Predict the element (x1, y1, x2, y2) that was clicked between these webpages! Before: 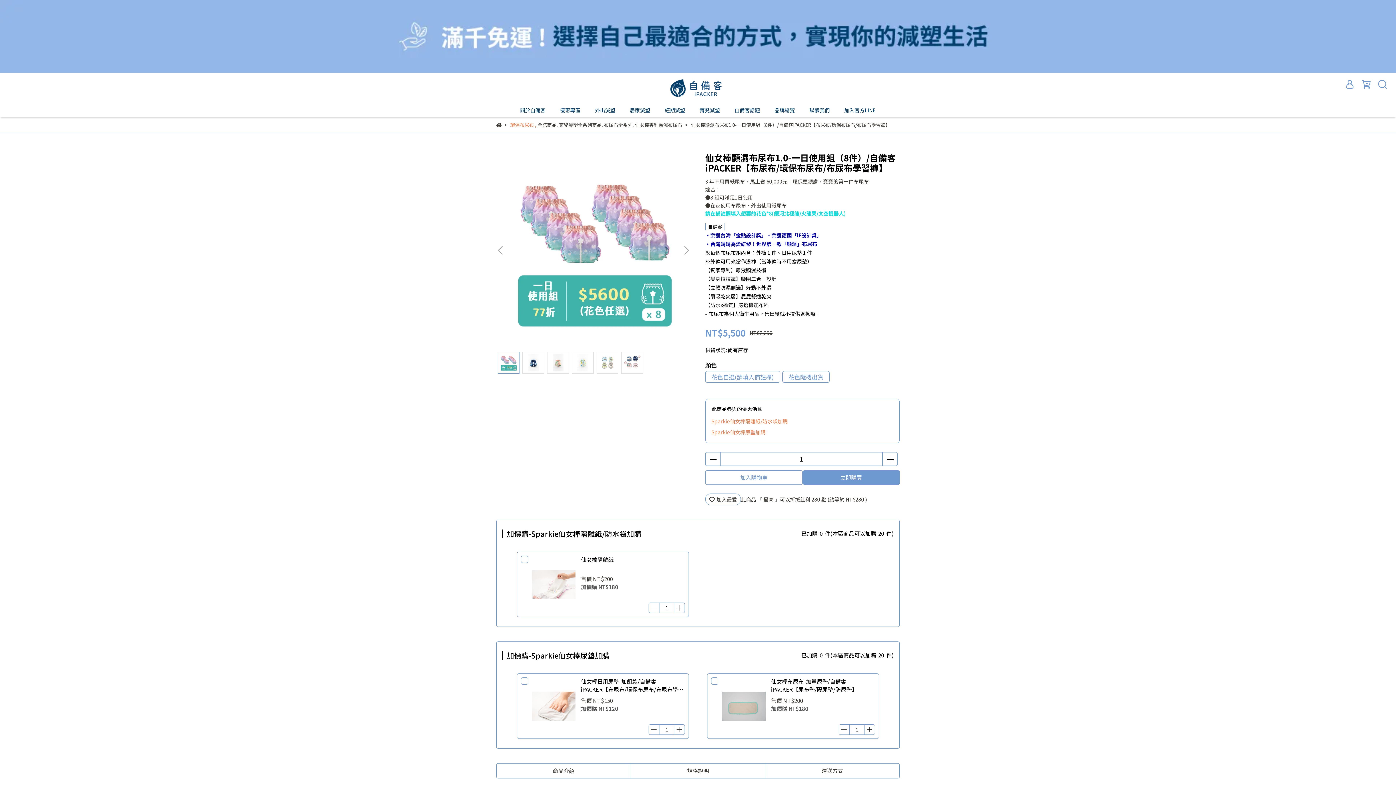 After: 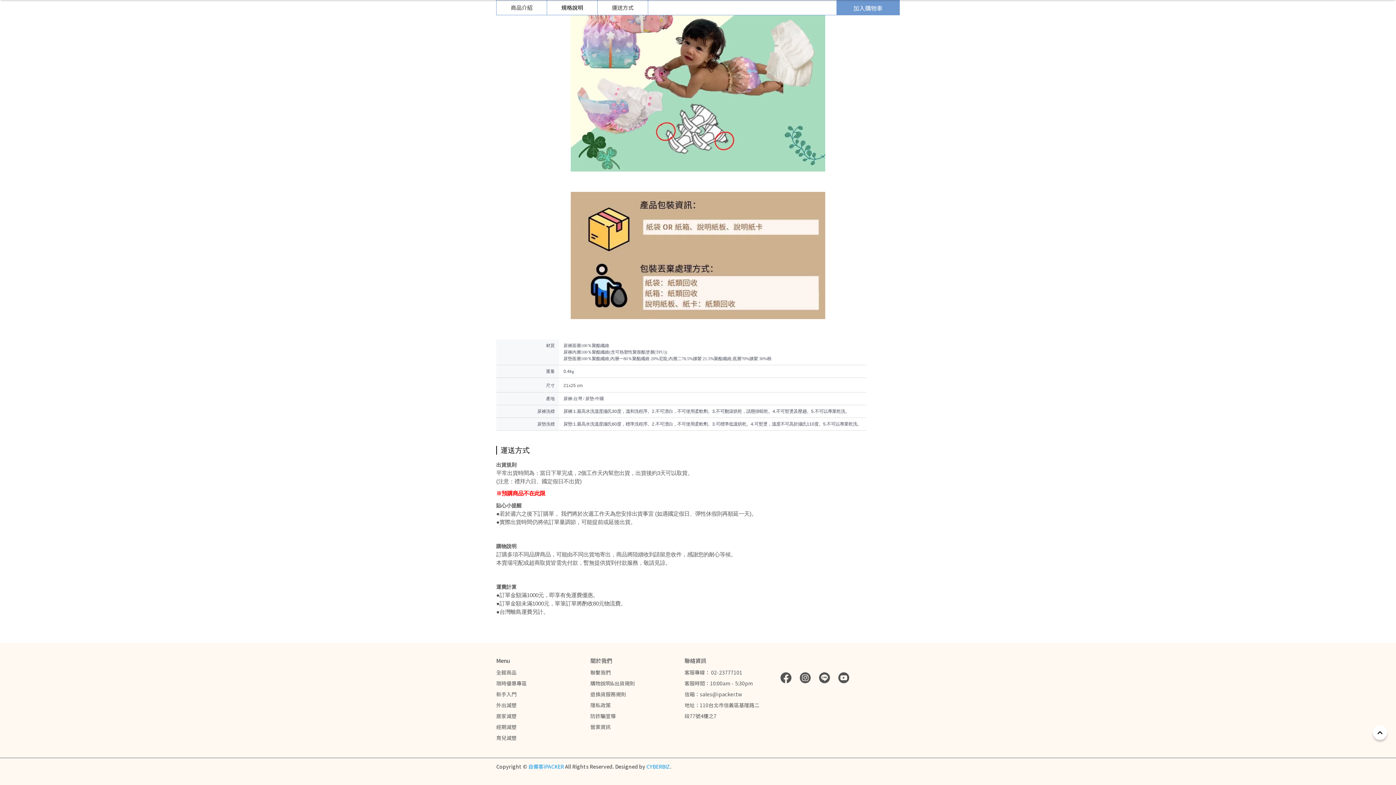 Action: bbox: (765, 764, 899, 778) label: 運送方式